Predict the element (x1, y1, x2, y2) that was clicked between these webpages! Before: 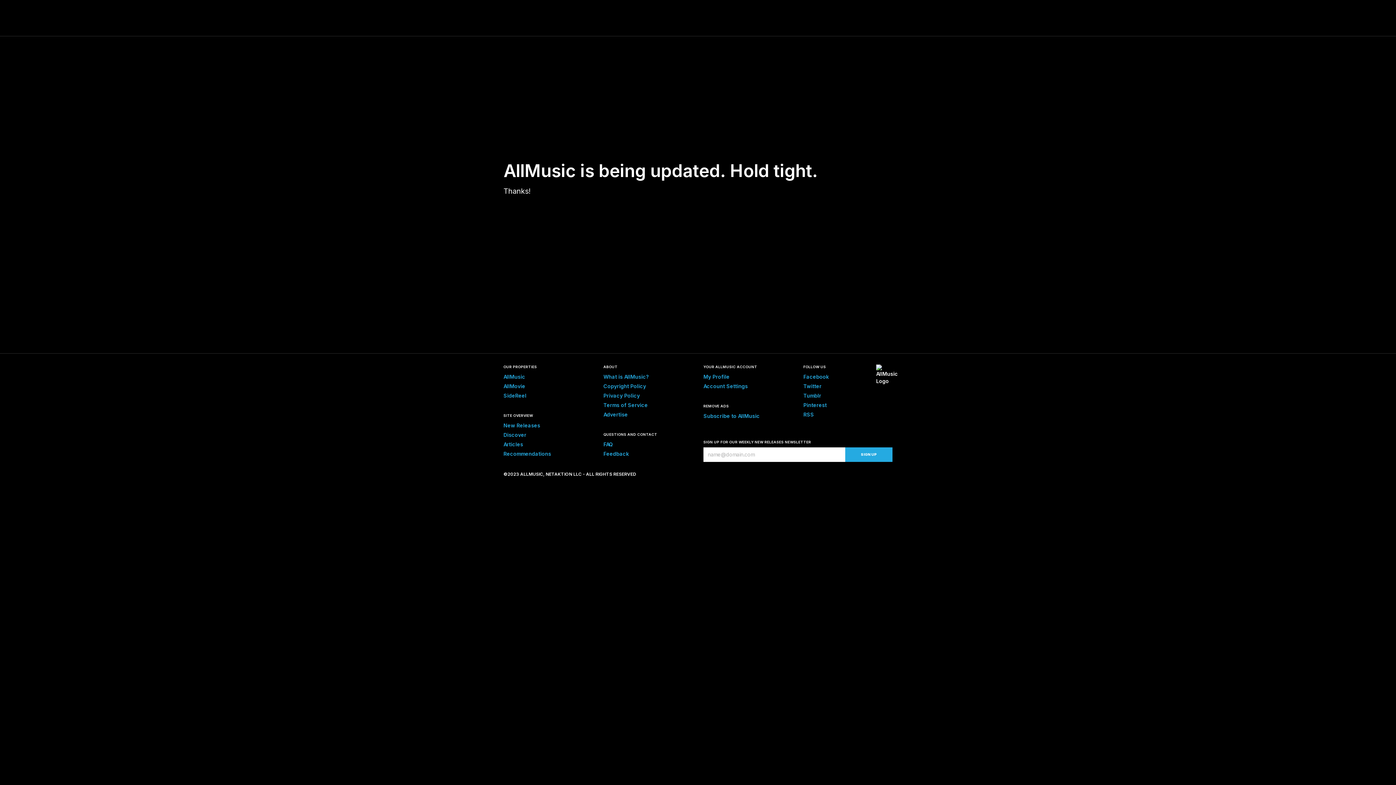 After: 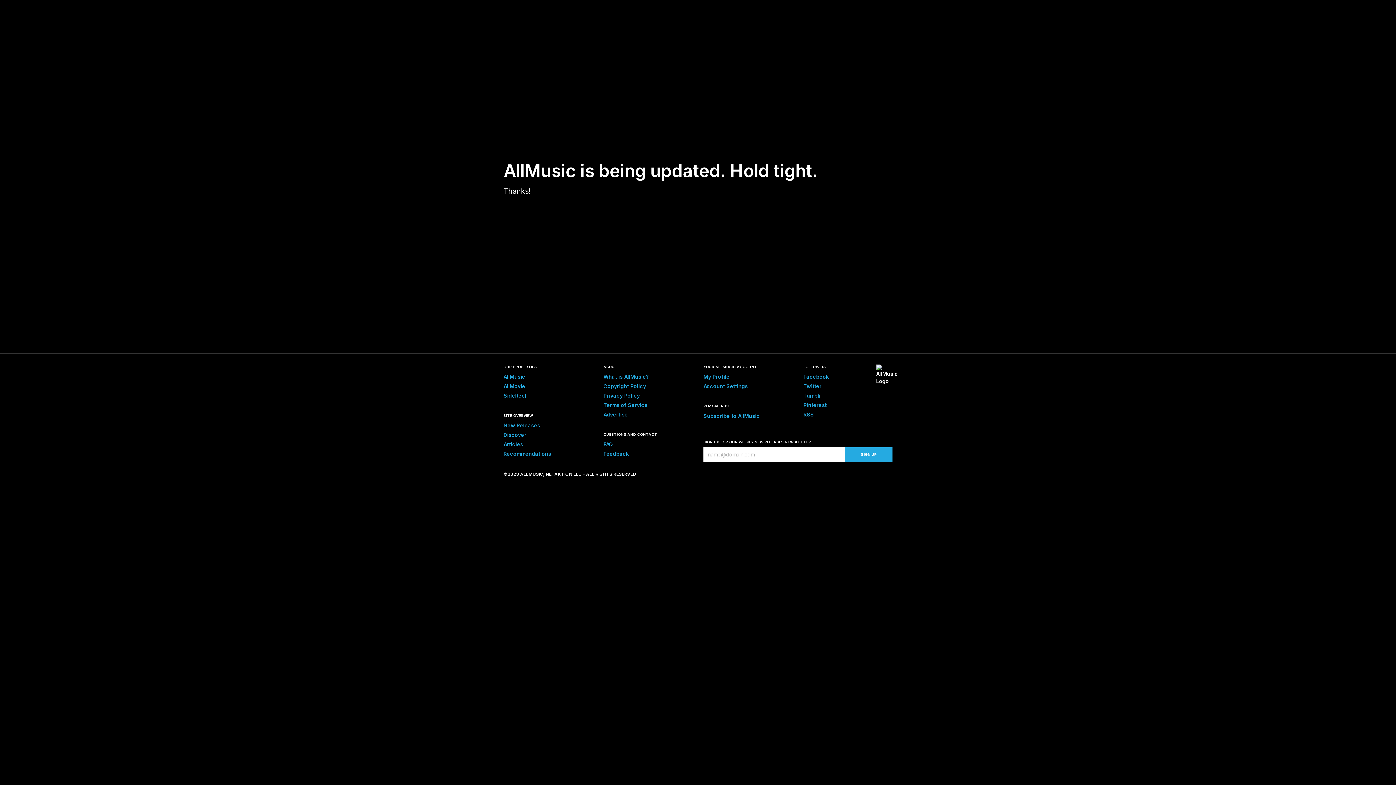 Action: bbox: (803, 383, 821, 389) label: Twitter